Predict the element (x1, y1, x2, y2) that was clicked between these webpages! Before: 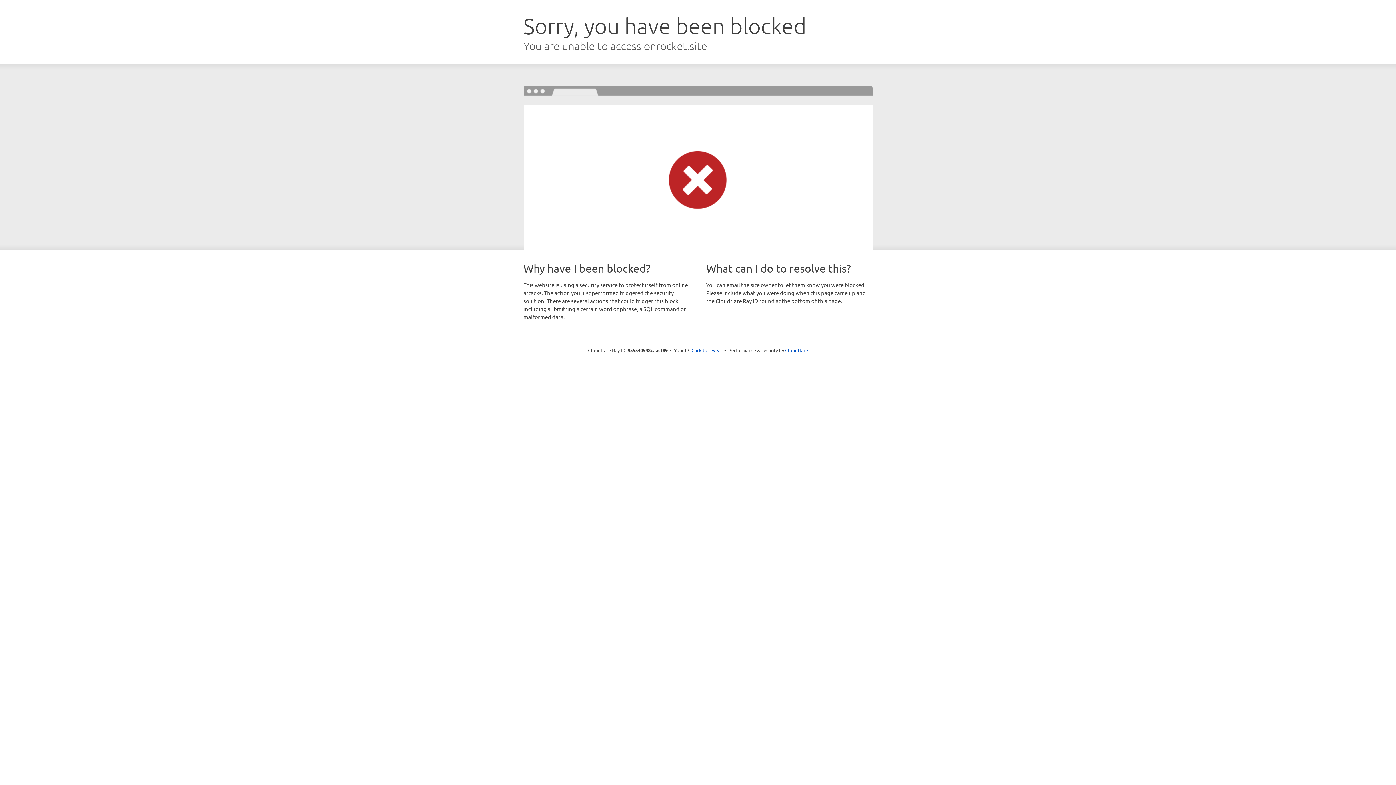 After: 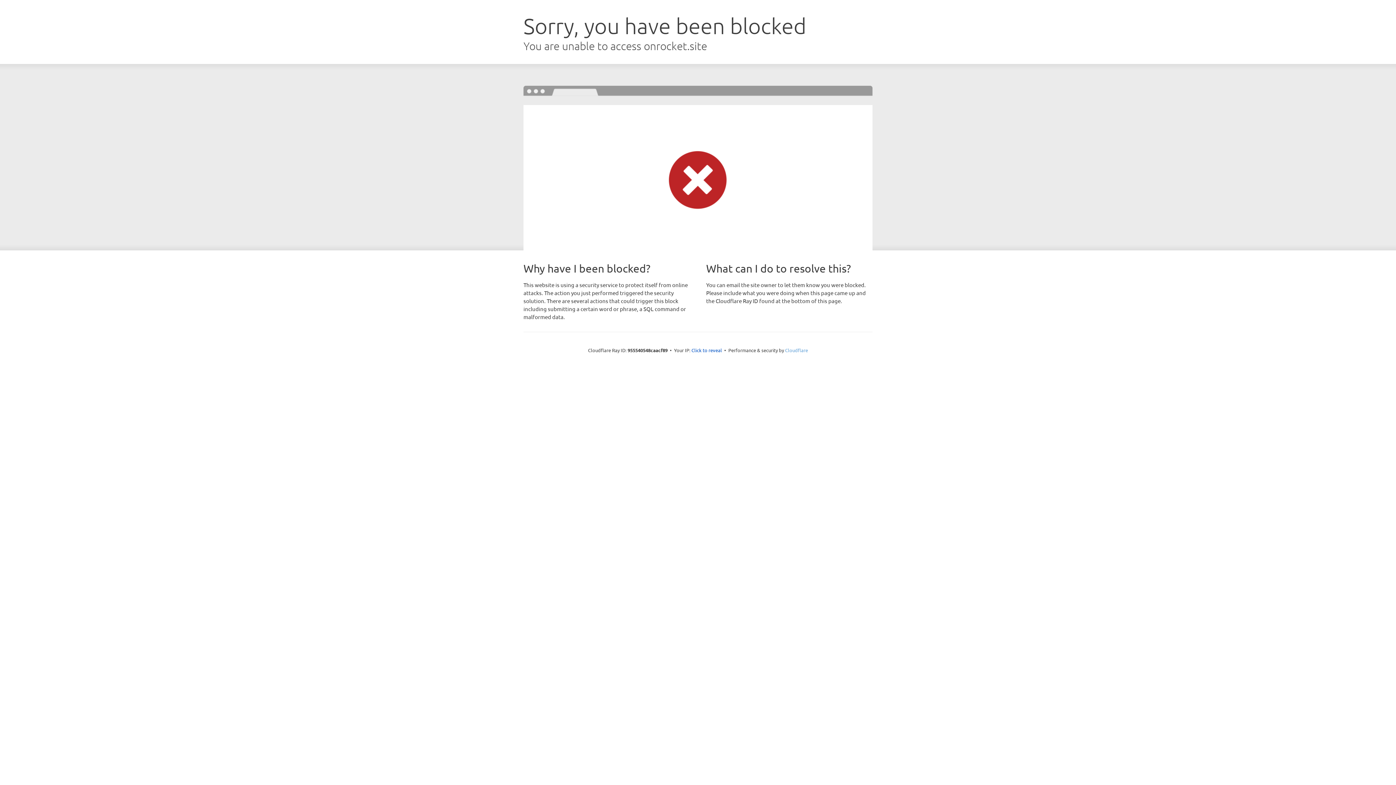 Action: bbox: (785, 347, 808, 353) label: Cloudflare